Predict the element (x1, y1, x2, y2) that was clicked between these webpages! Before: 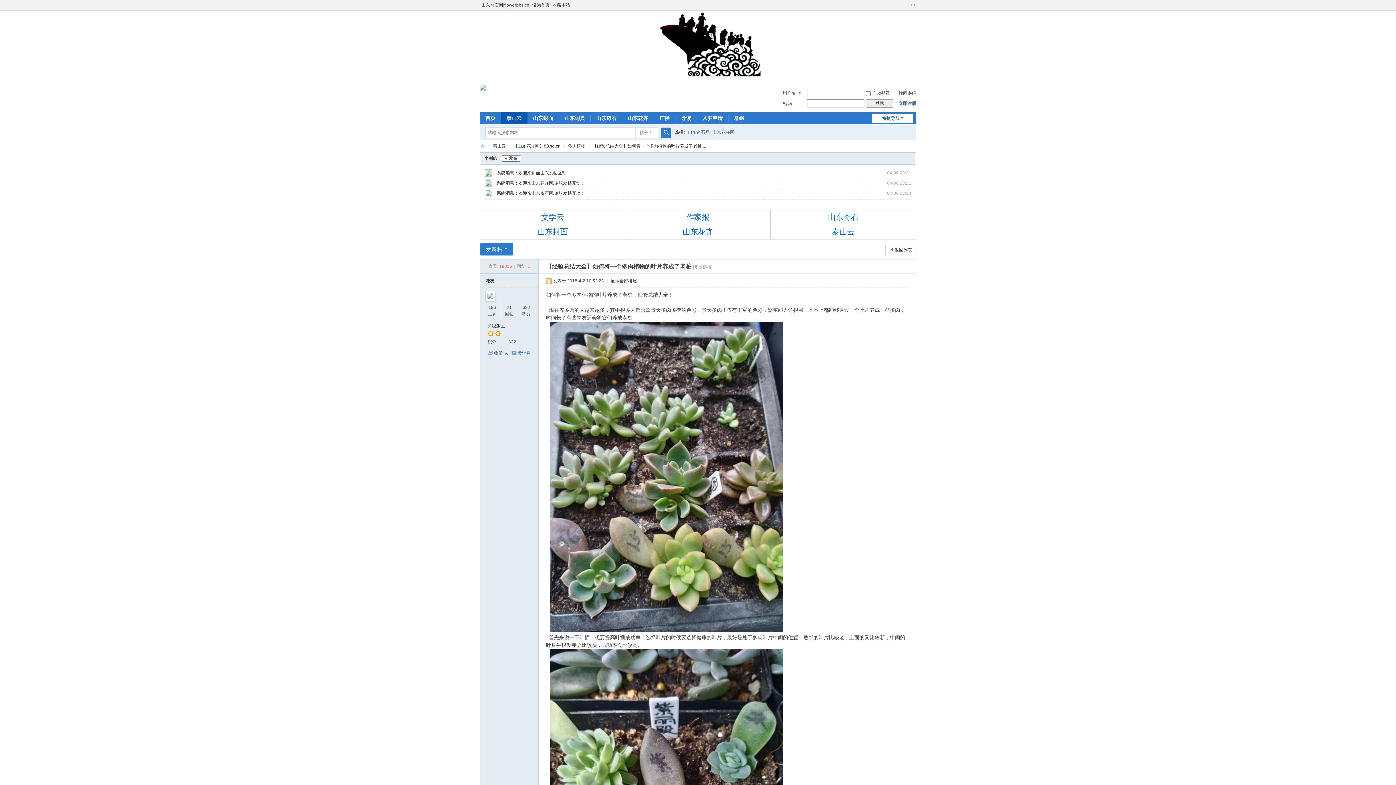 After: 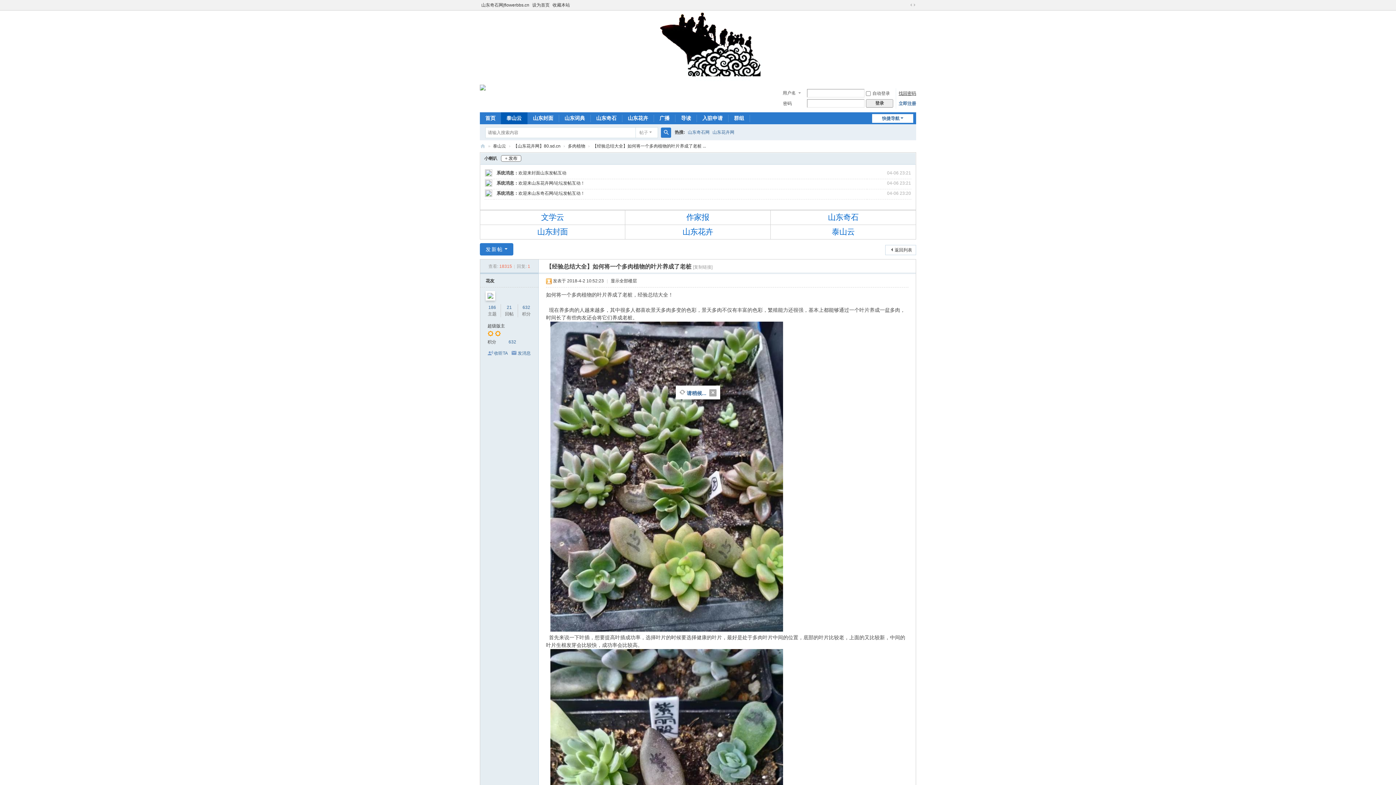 Action: label: 找回密码 bbox: (898, 90, 916, 96)